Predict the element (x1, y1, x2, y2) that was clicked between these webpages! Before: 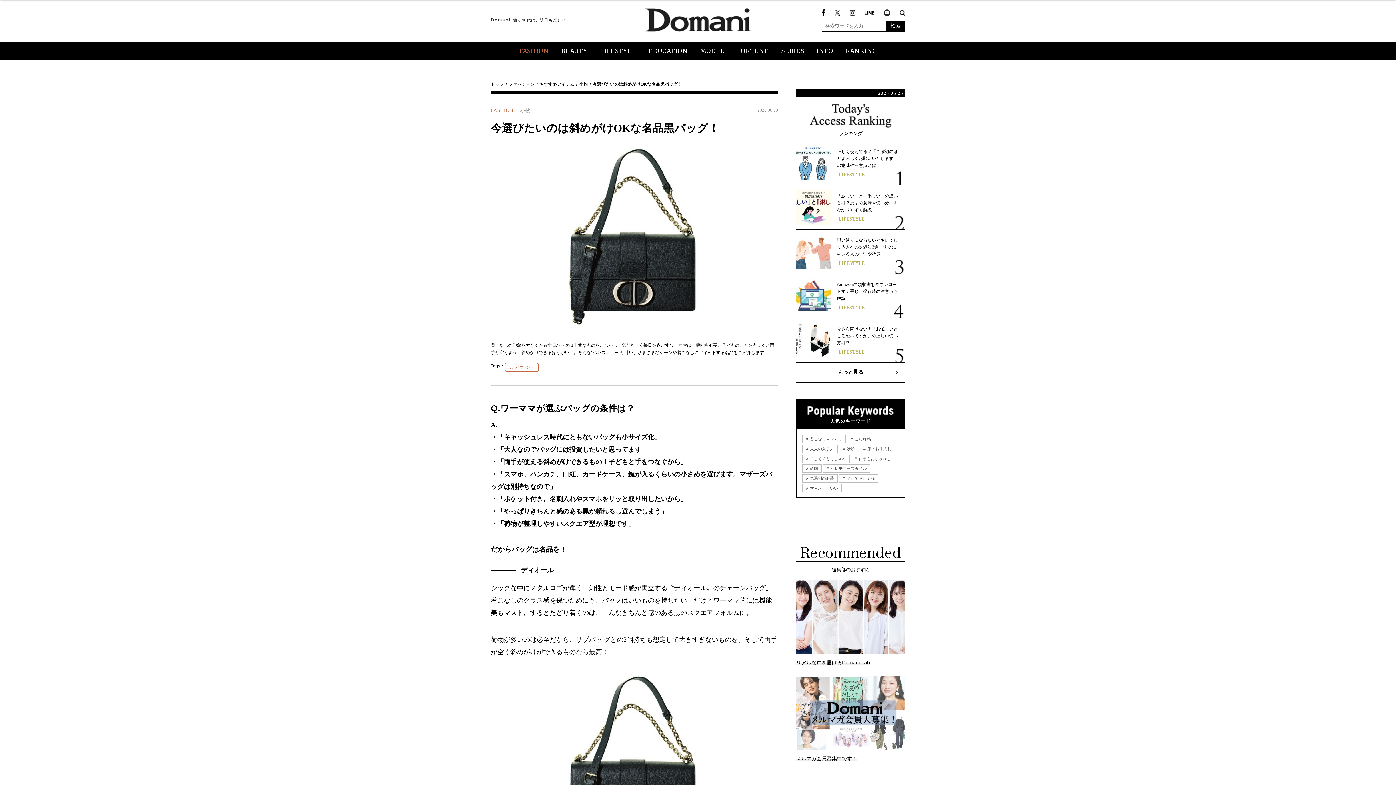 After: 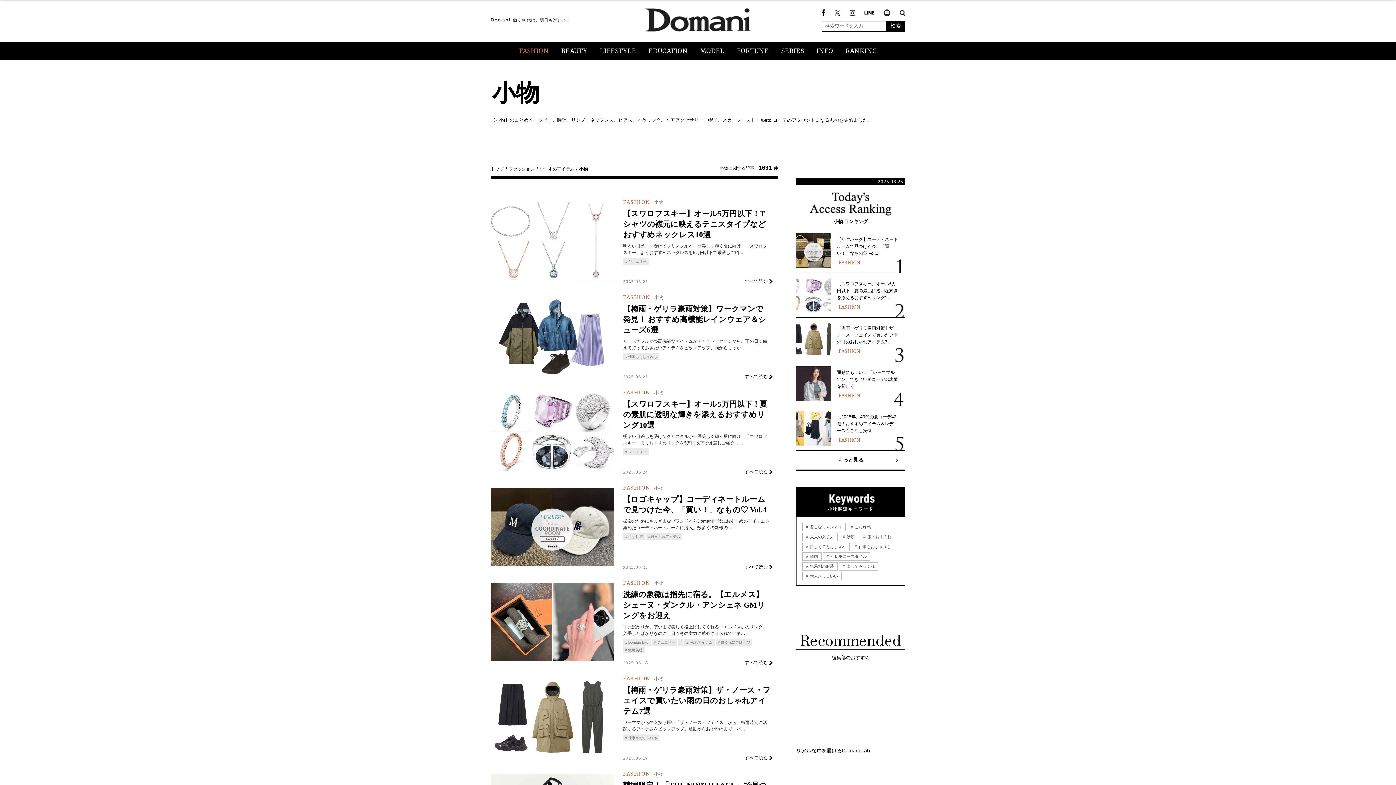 Action: label: 小物 bbox: (579, 81, 588, 86)